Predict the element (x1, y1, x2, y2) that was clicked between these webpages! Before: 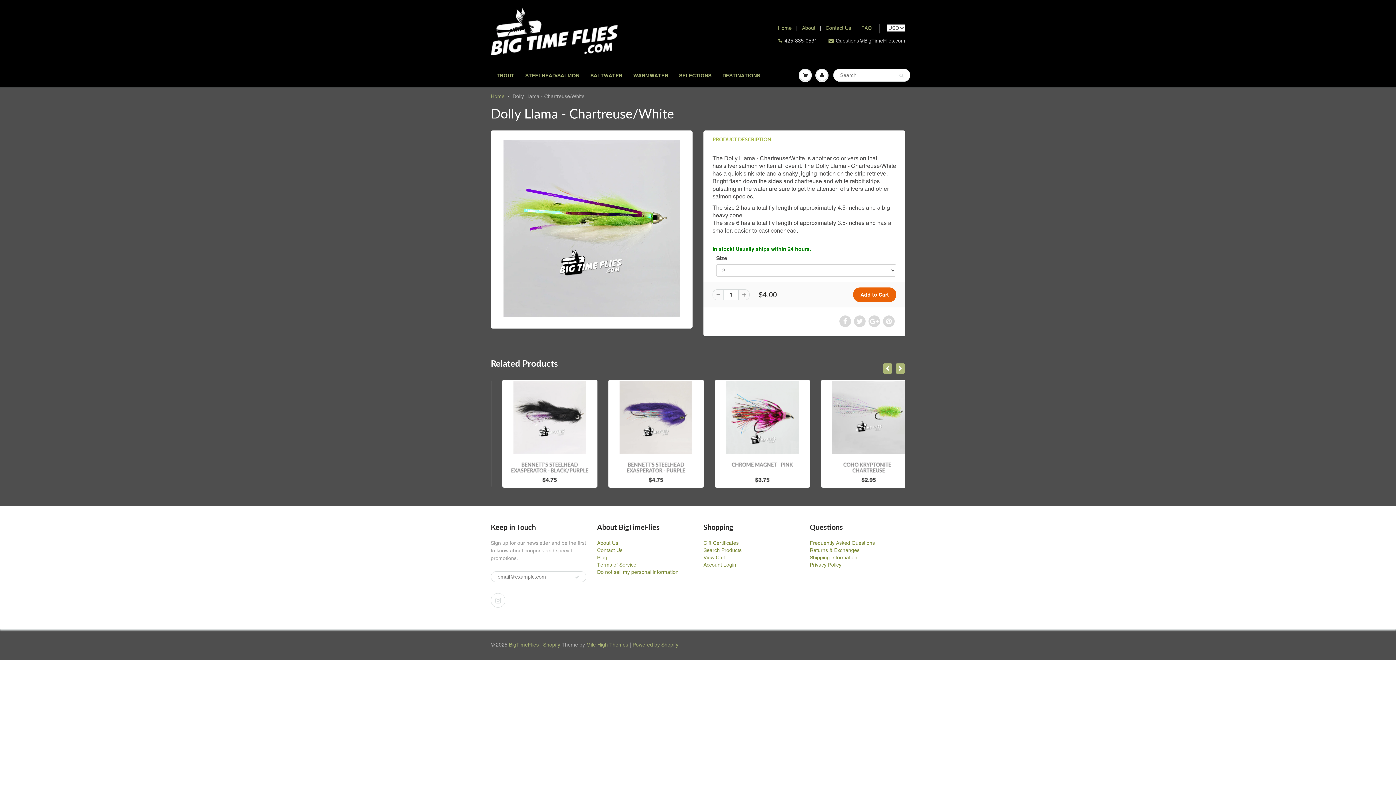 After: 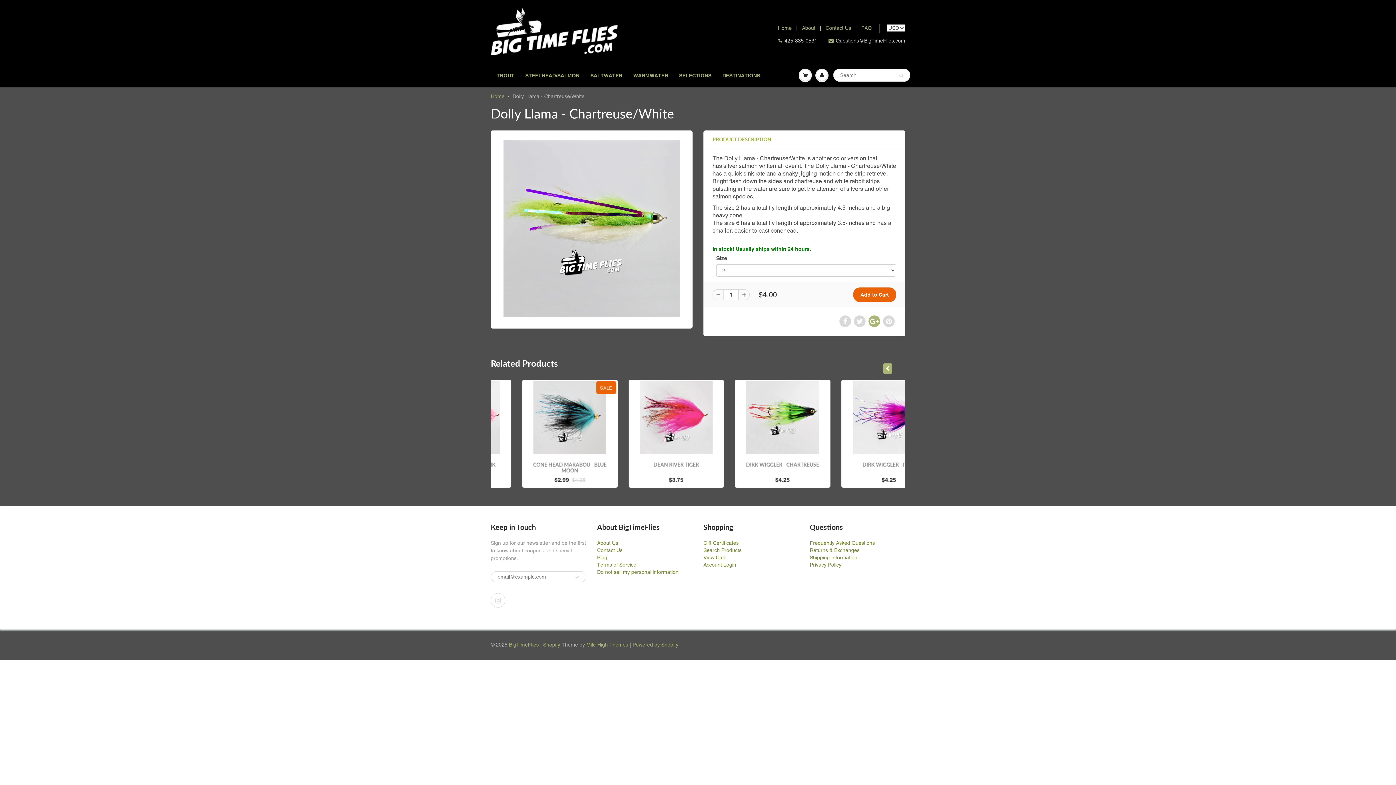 Action: bbox: (868, 315, 880, 327) label: Google Plus